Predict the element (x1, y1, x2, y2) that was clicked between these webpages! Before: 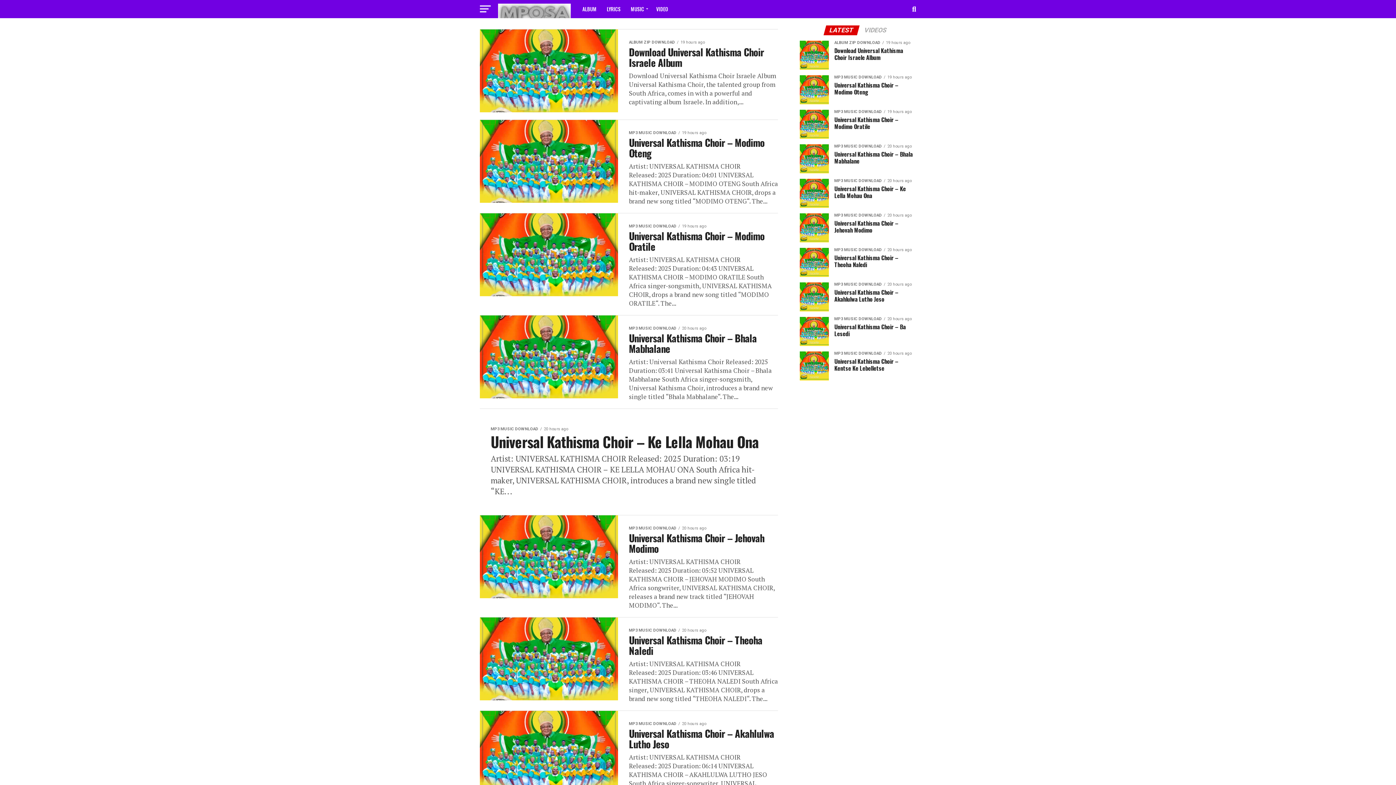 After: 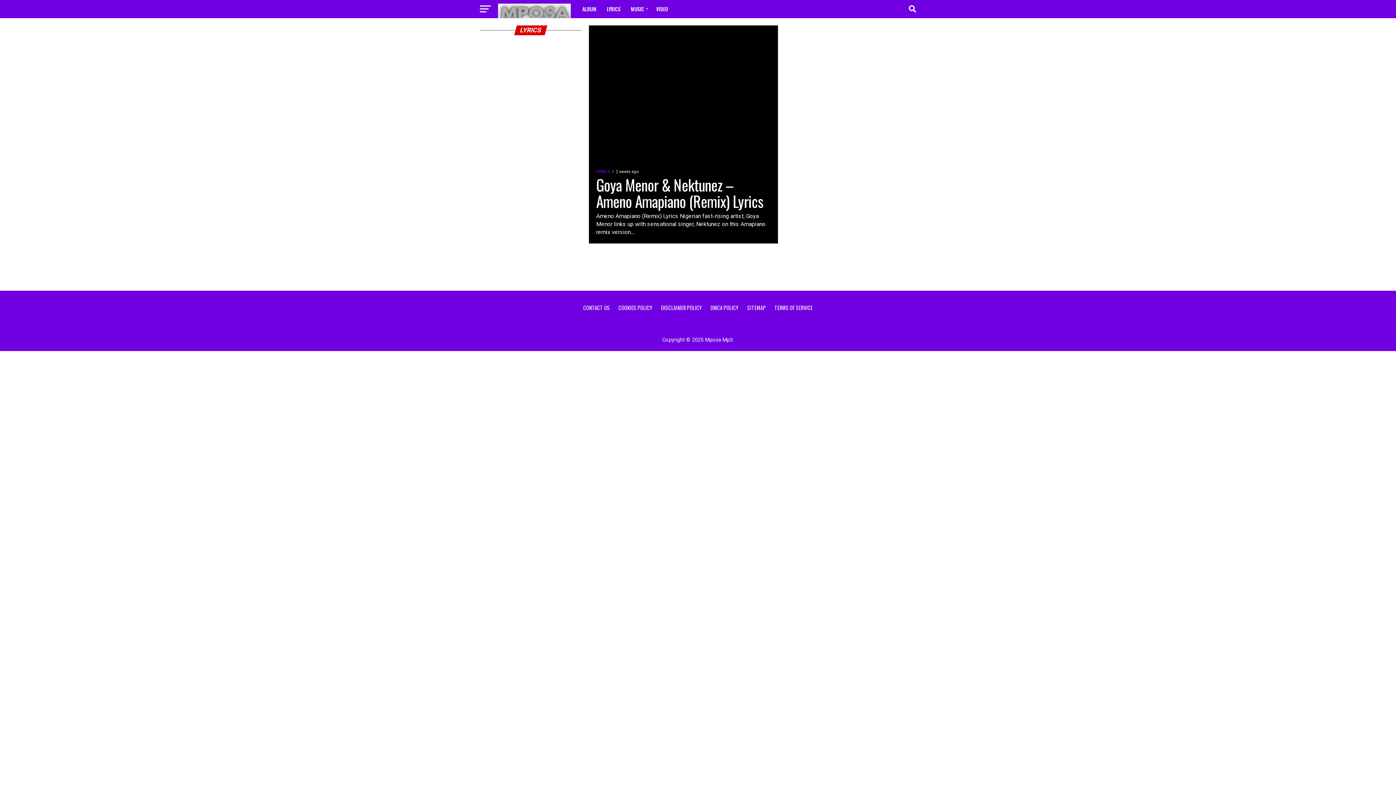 Action: bbox: (602, 0, 625, 18) label: LYRICS